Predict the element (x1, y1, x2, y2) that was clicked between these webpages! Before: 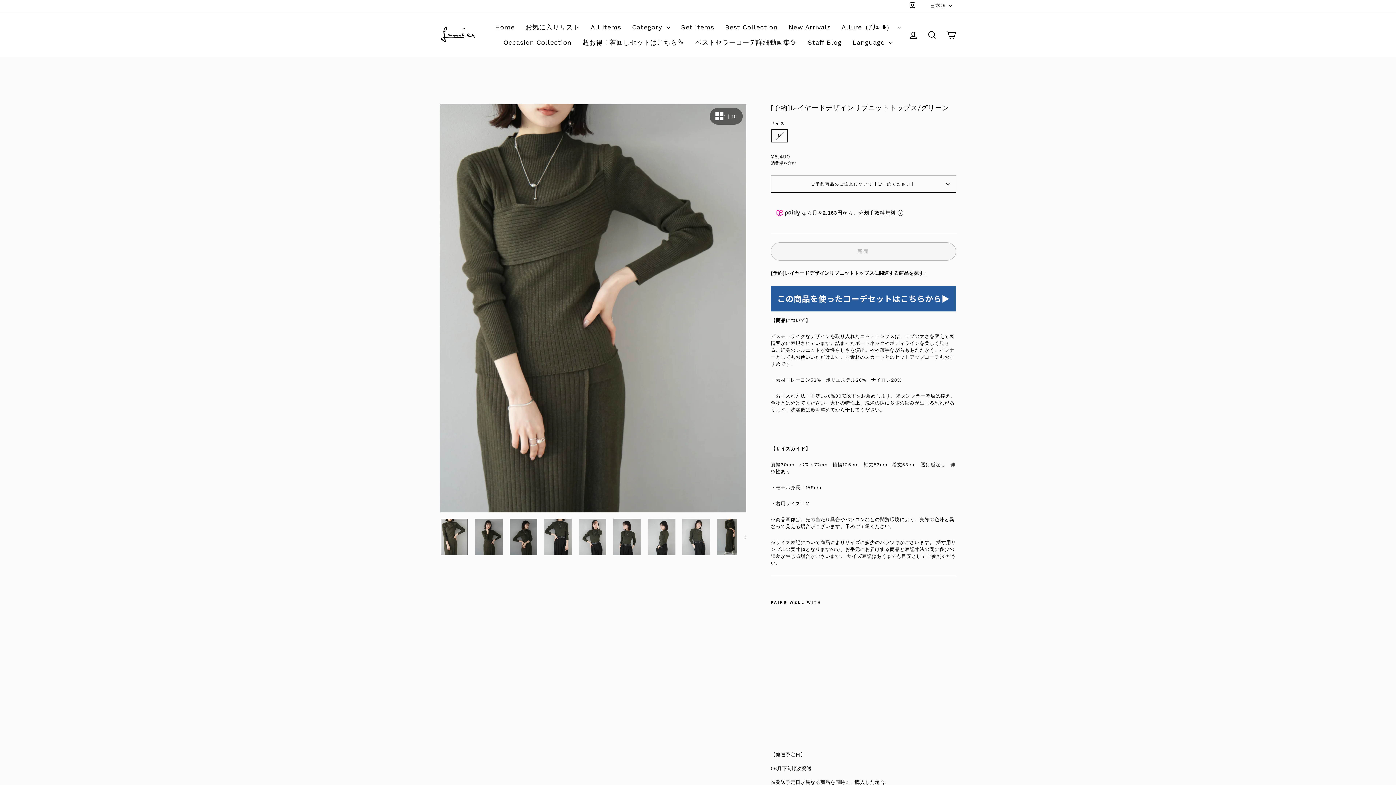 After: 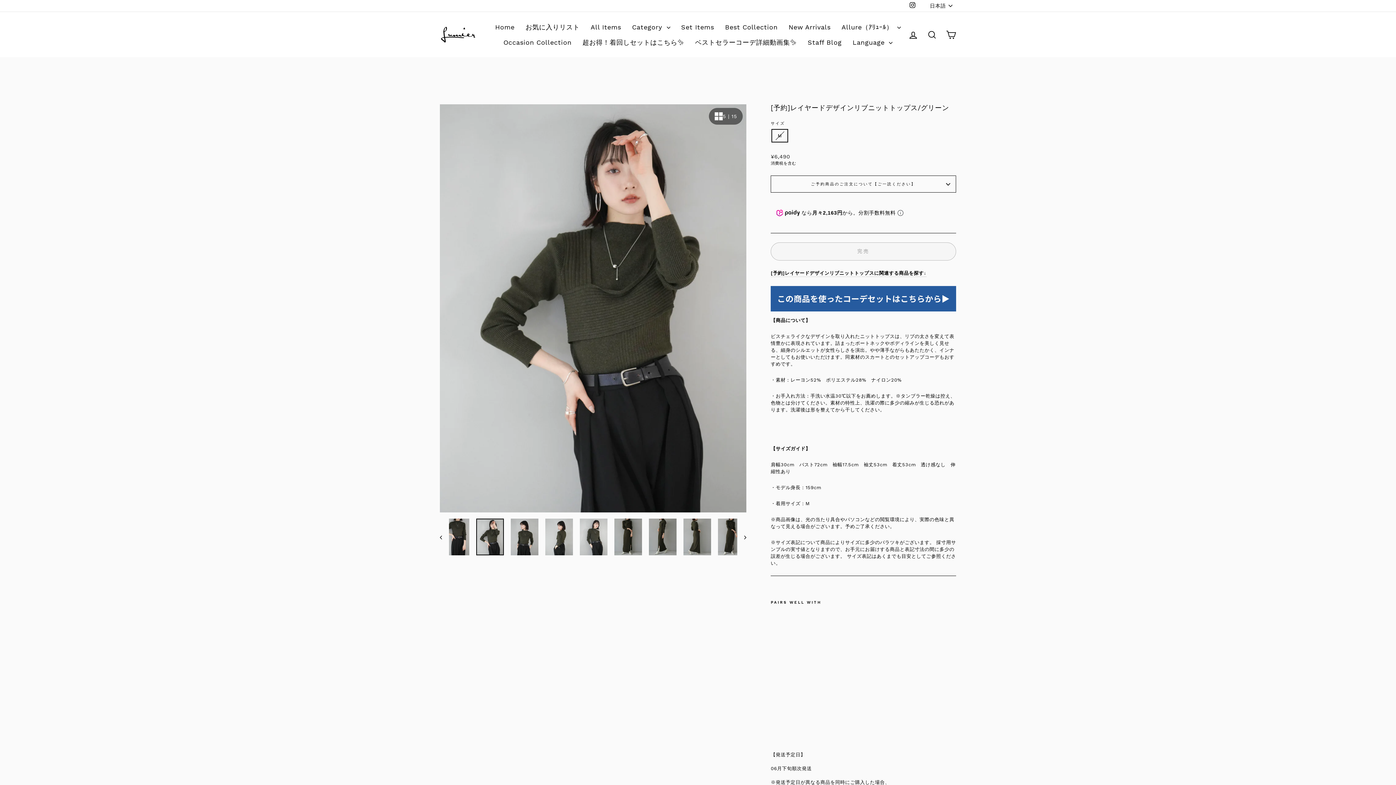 Action: bbox: (578, 518, 606, 555)